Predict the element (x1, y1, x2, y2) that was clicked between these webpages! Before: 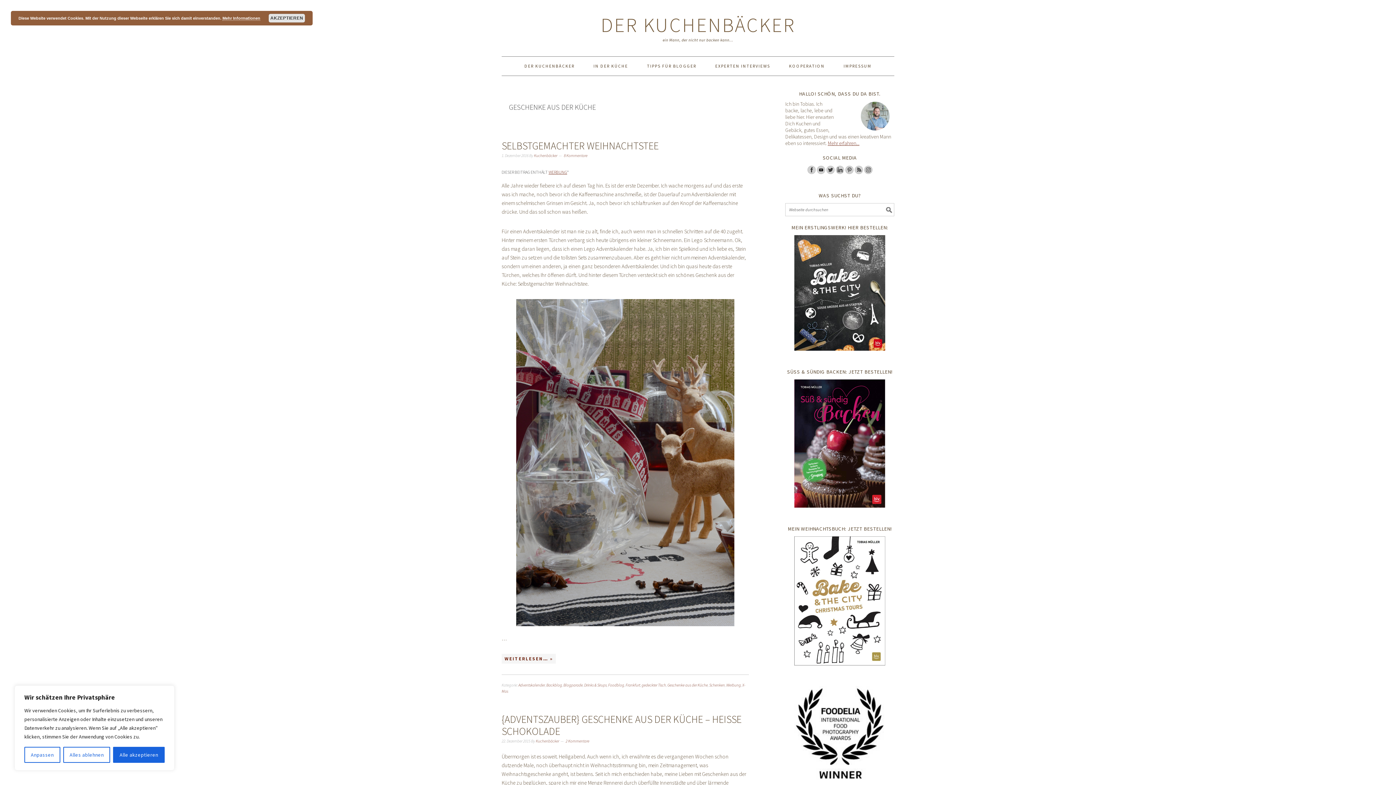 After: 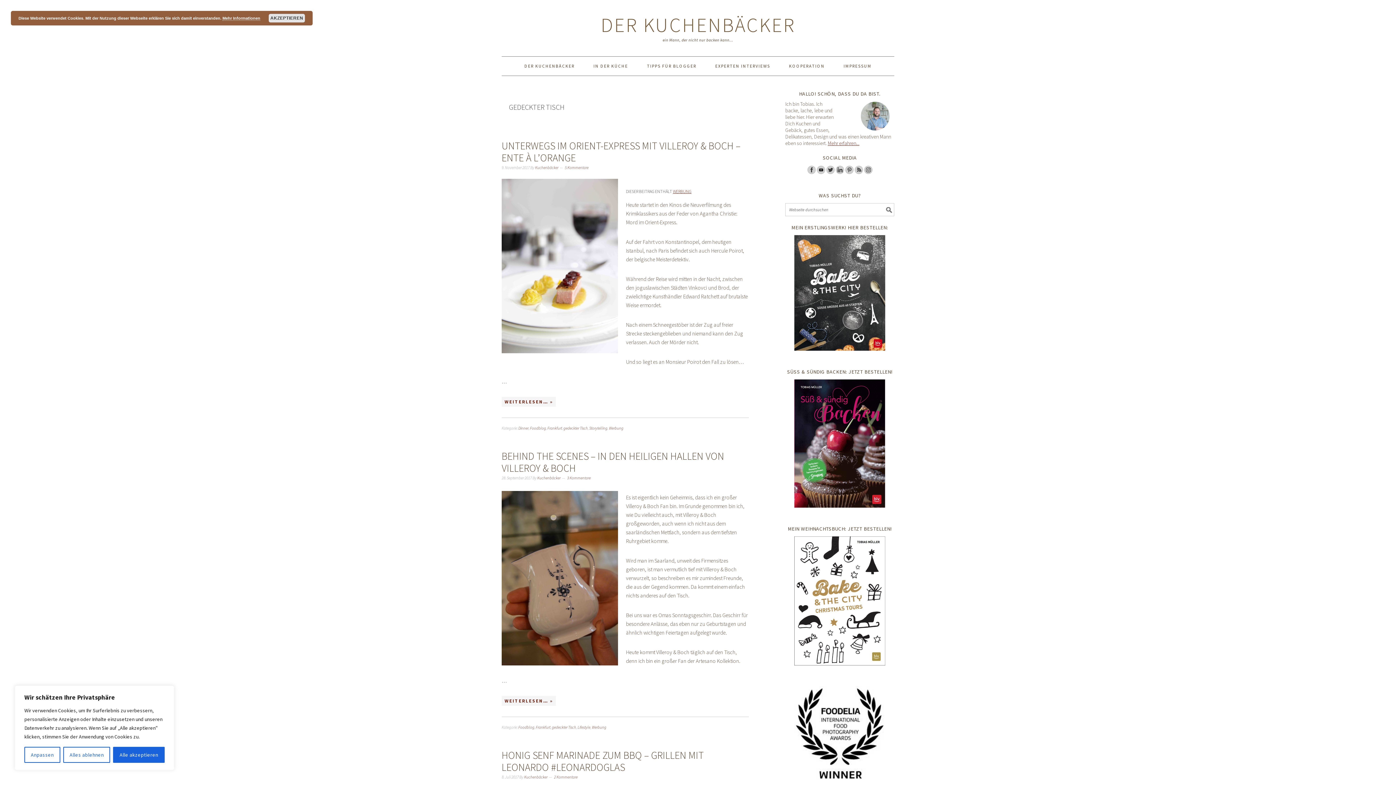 Action: label: gedeckter Tisch bbox: (641, 682, 666, 688)